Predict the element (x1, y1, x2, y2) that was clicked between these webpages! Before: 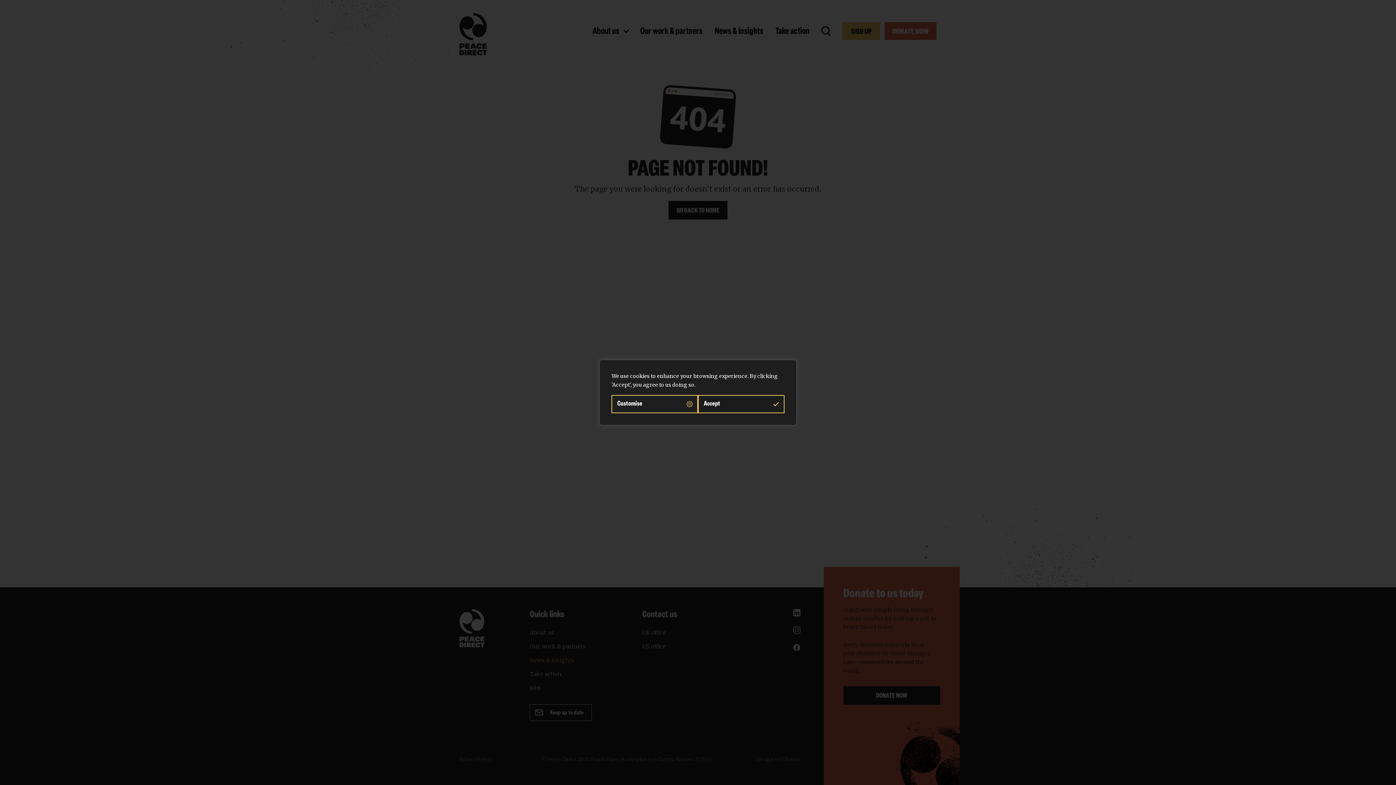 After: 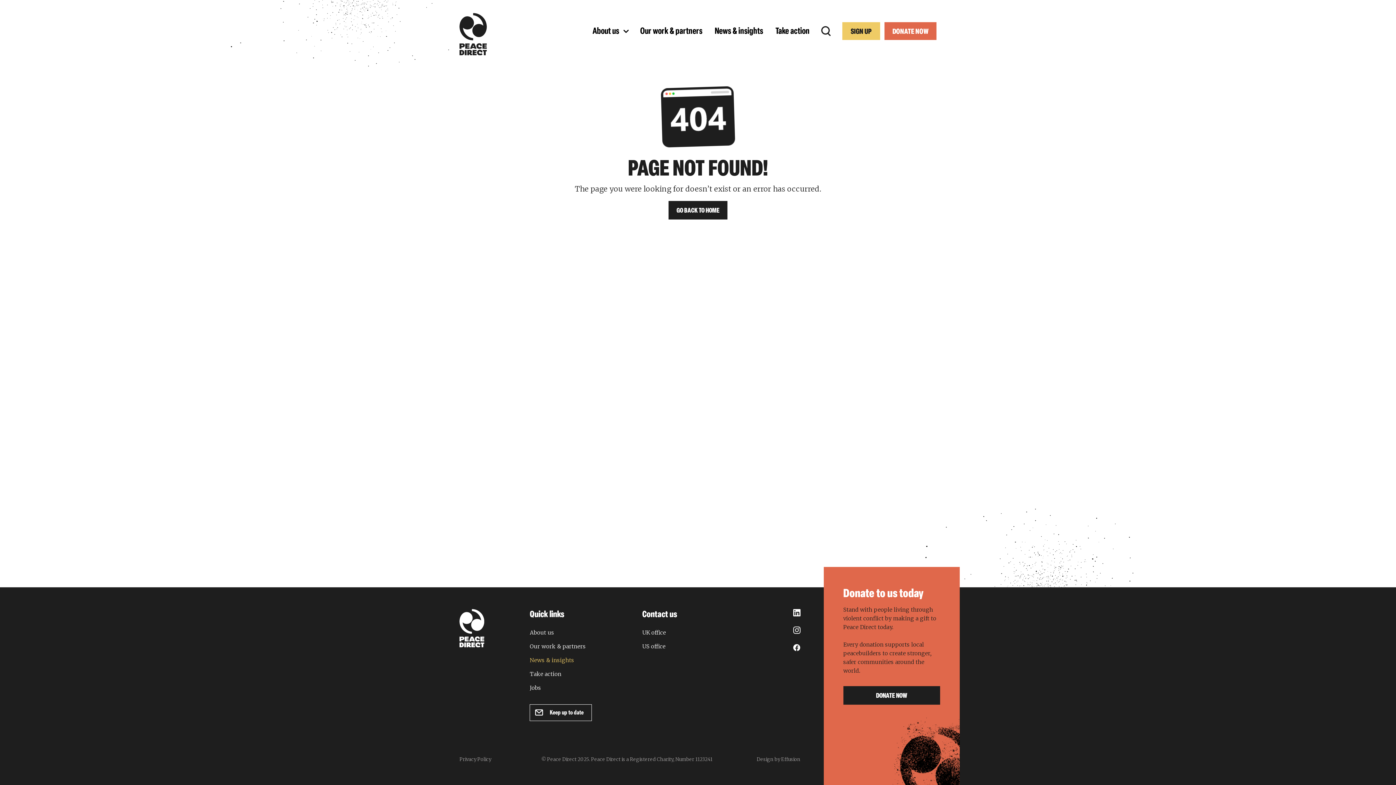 Action: bbox: (698, 395, 784, 413) label: Accept